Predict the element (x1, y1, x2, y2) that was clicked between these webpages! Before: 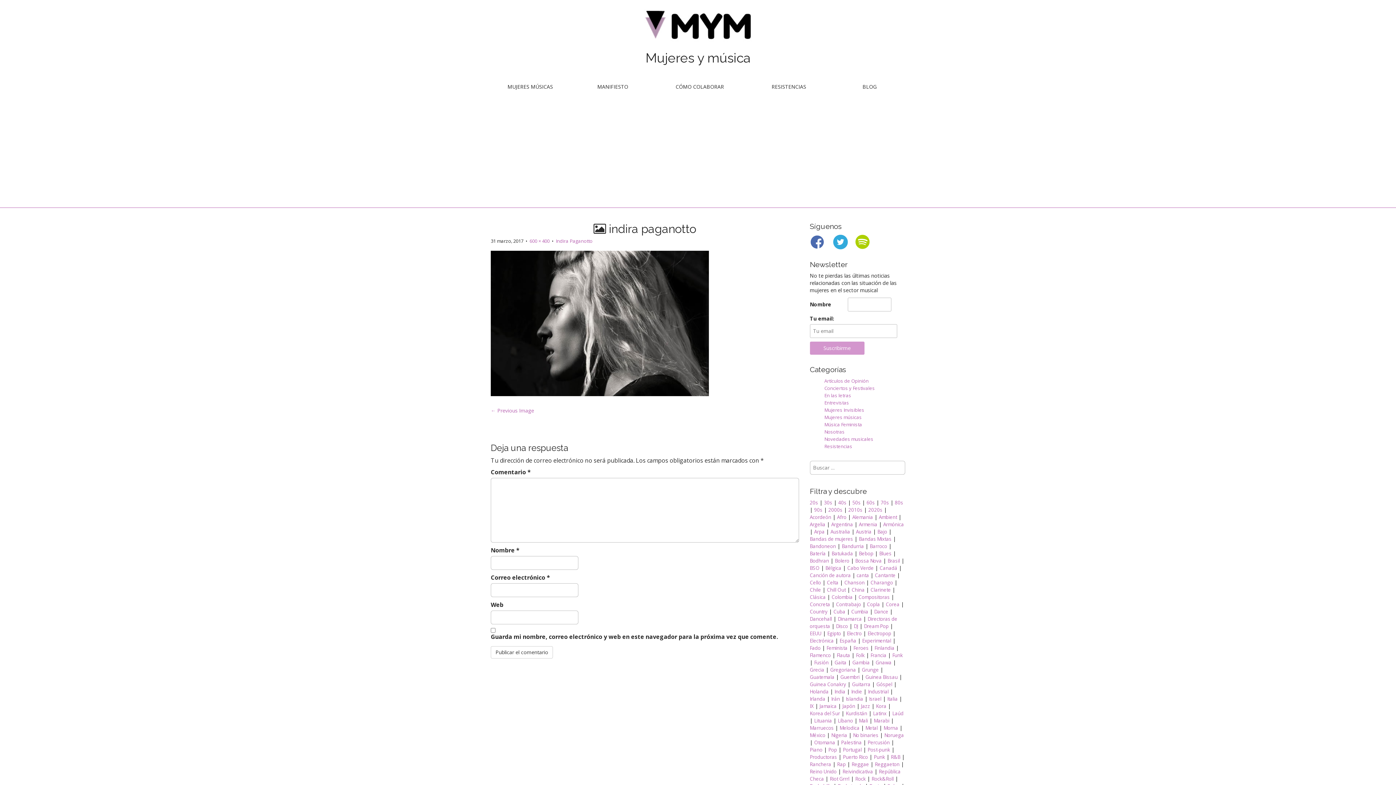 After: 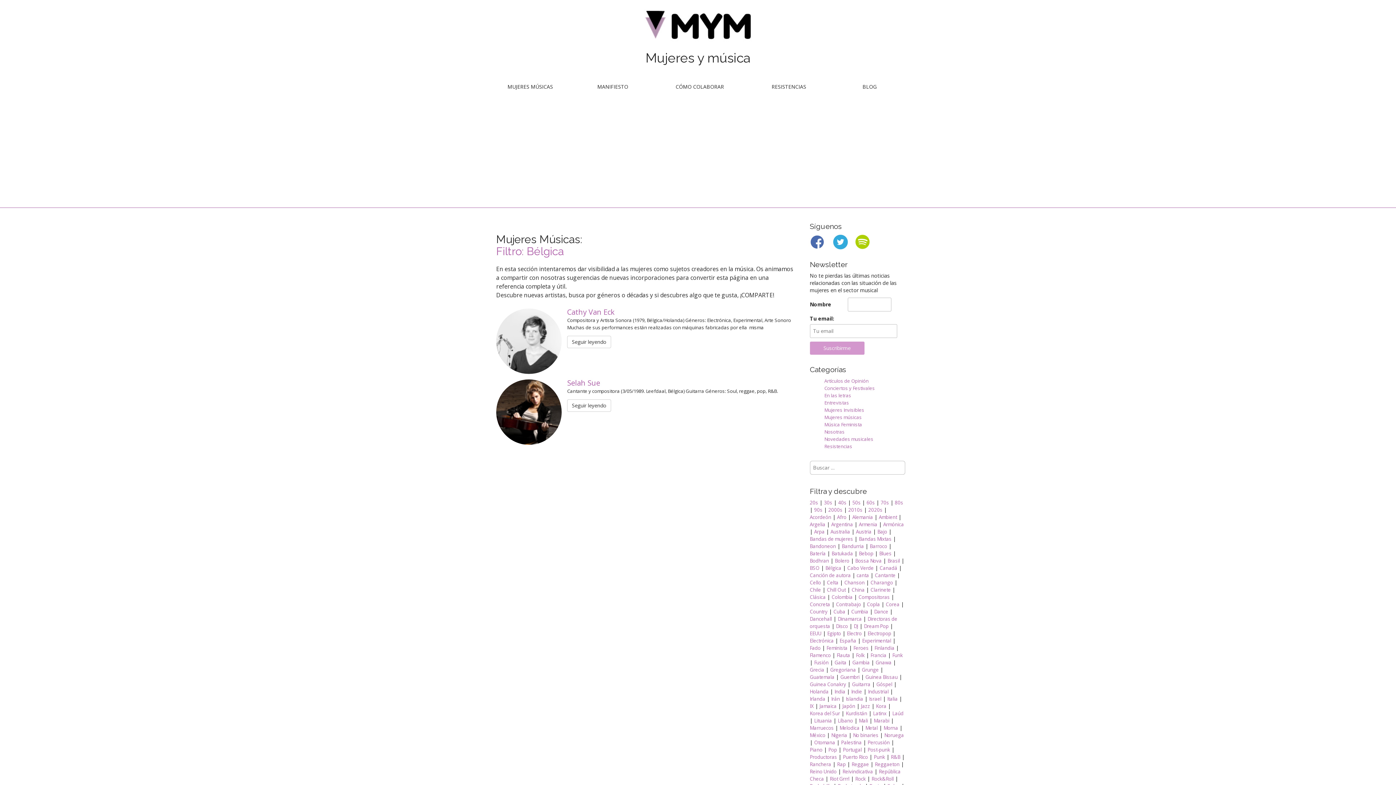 Action: label: Bélgica bbox: (825, 565, 841, 571)